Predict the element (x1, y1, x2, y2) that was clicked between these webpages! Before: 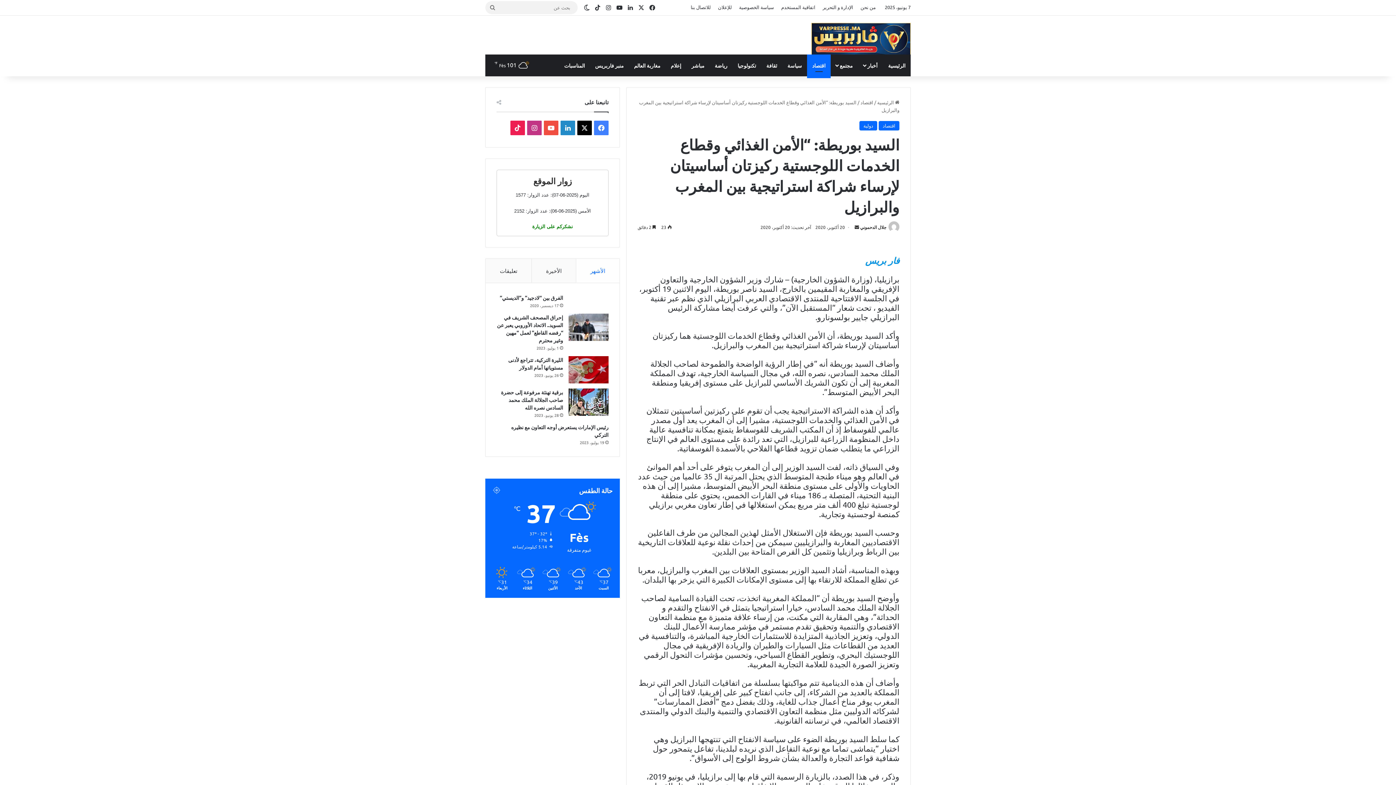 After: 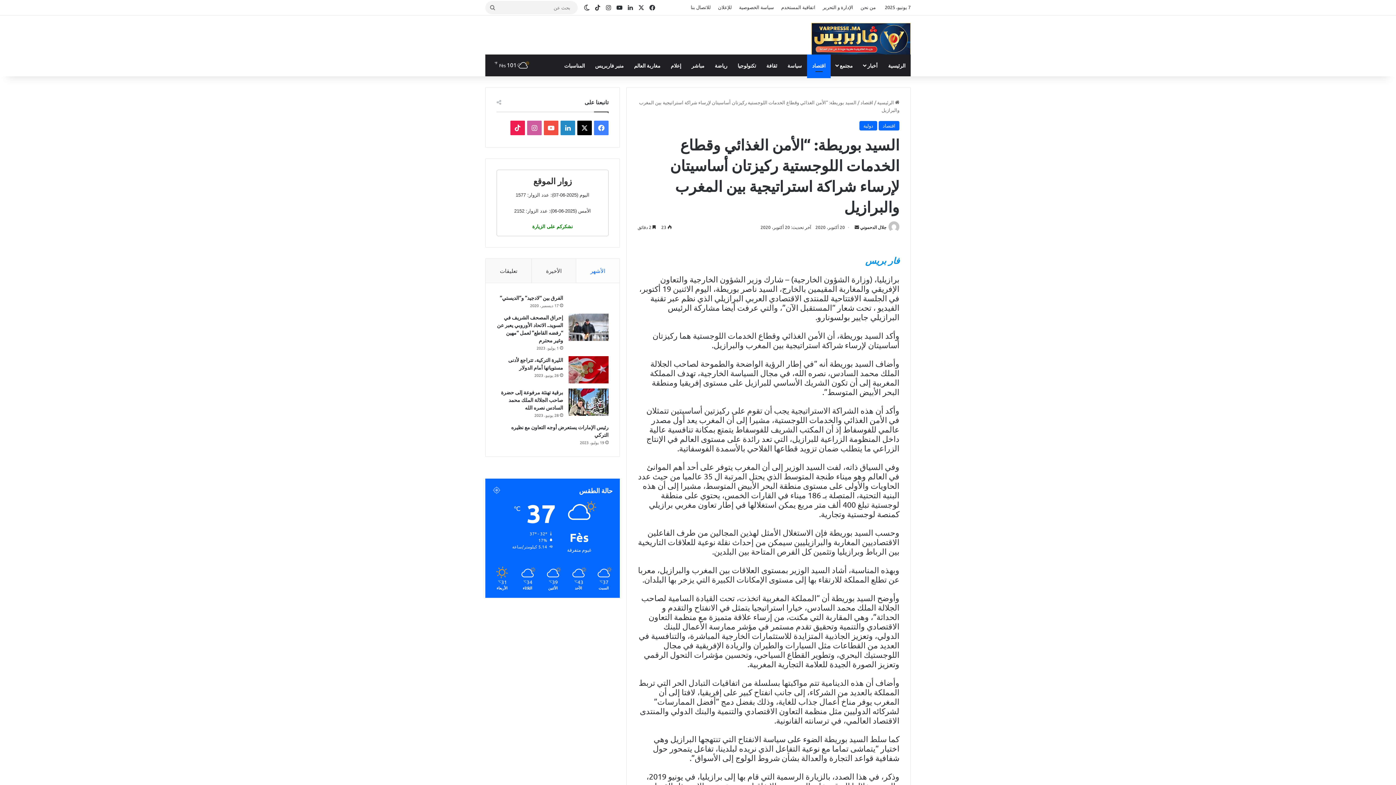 Action: label: انستقرام bbox: (527, 120, 541, 135)